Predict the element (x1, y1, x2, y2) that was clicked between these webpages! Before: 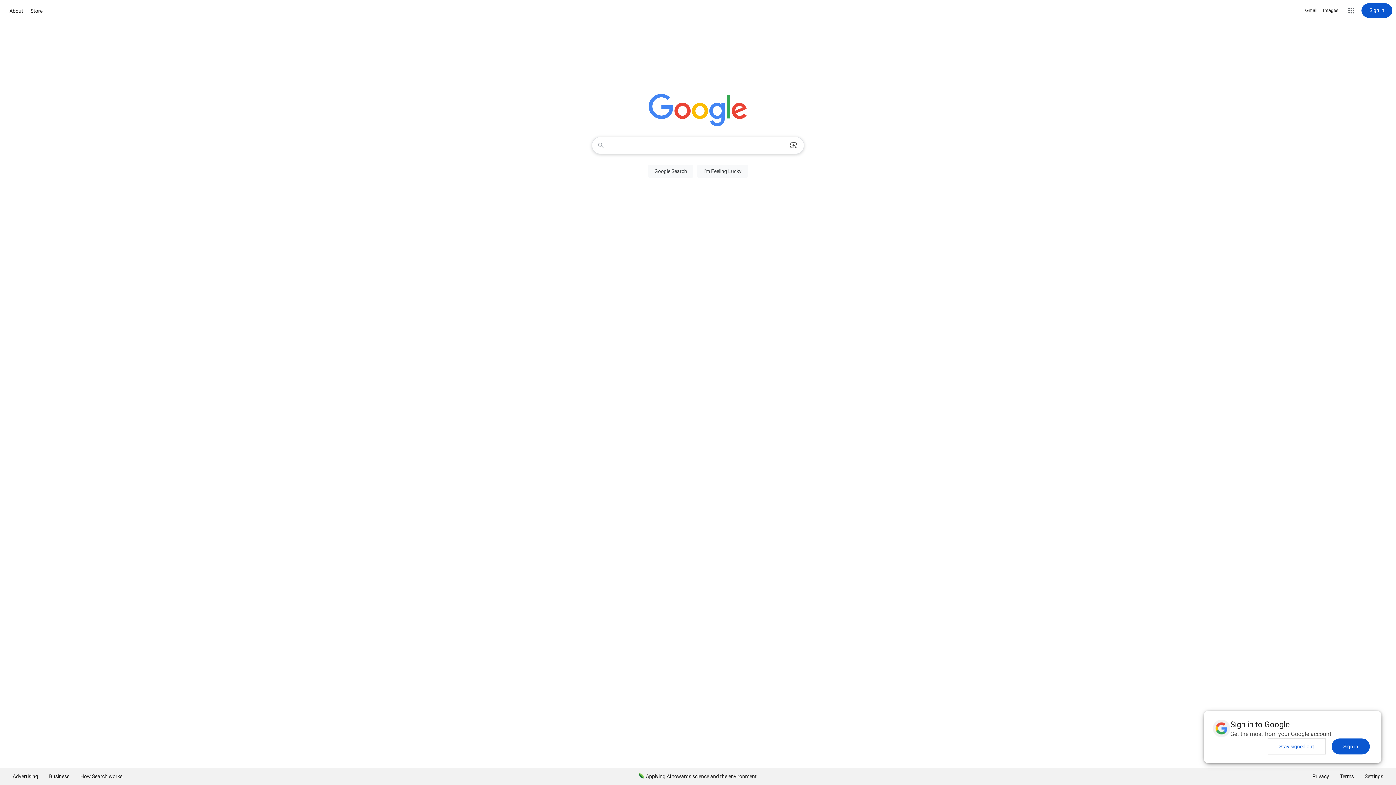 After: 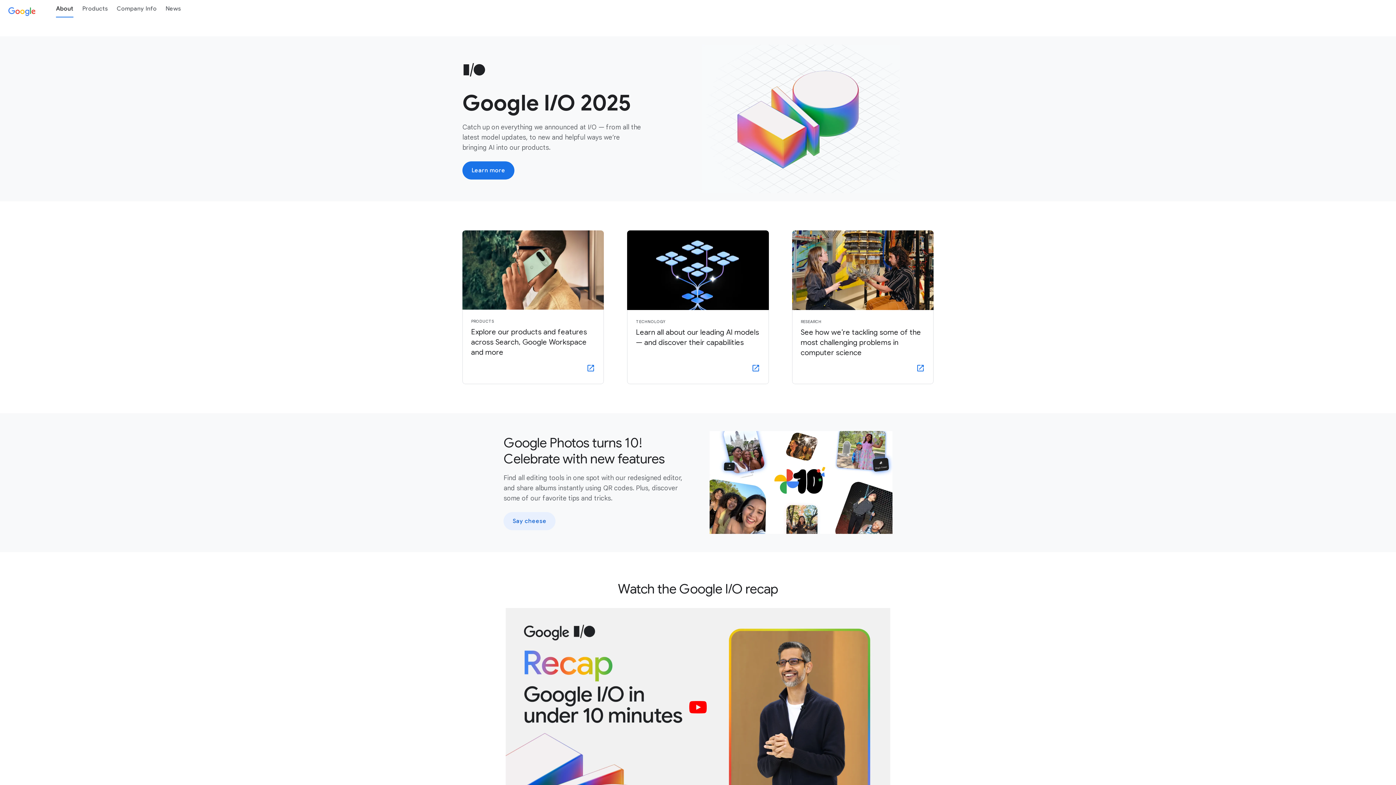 Action: label: About bbox: (7, 6, 25, 15)